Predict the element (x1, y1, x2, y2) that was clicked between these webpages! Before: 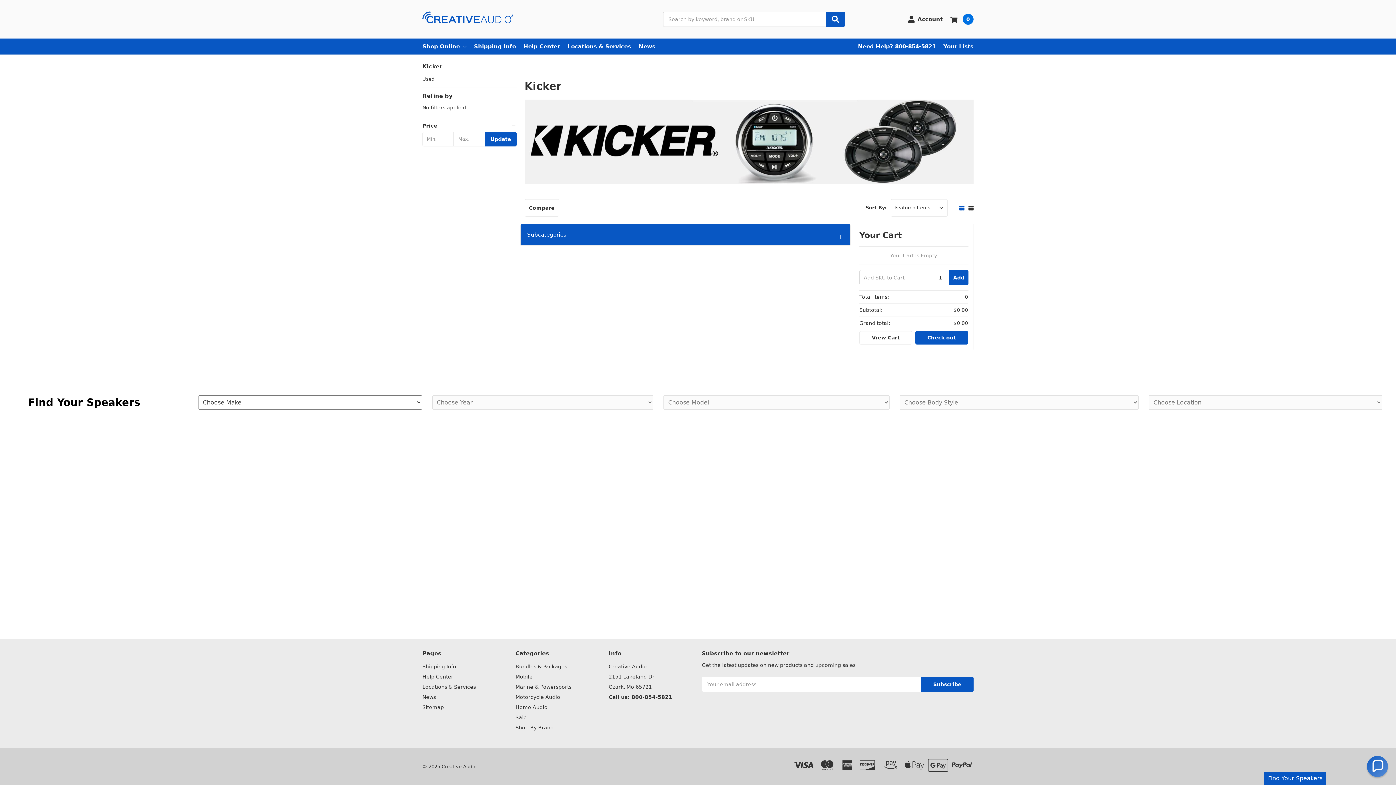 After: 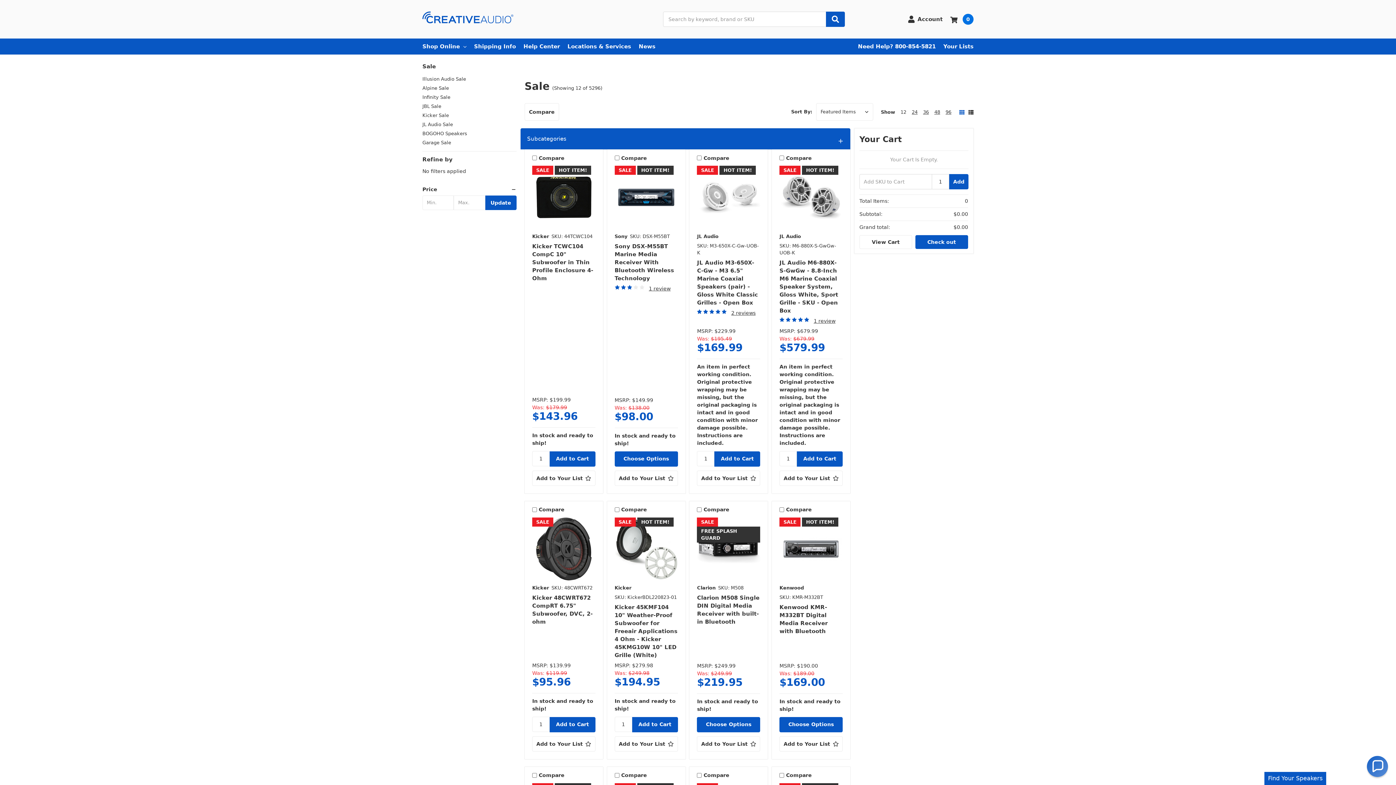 Action: bbox: (515, 714, 526, 720) label: Sale